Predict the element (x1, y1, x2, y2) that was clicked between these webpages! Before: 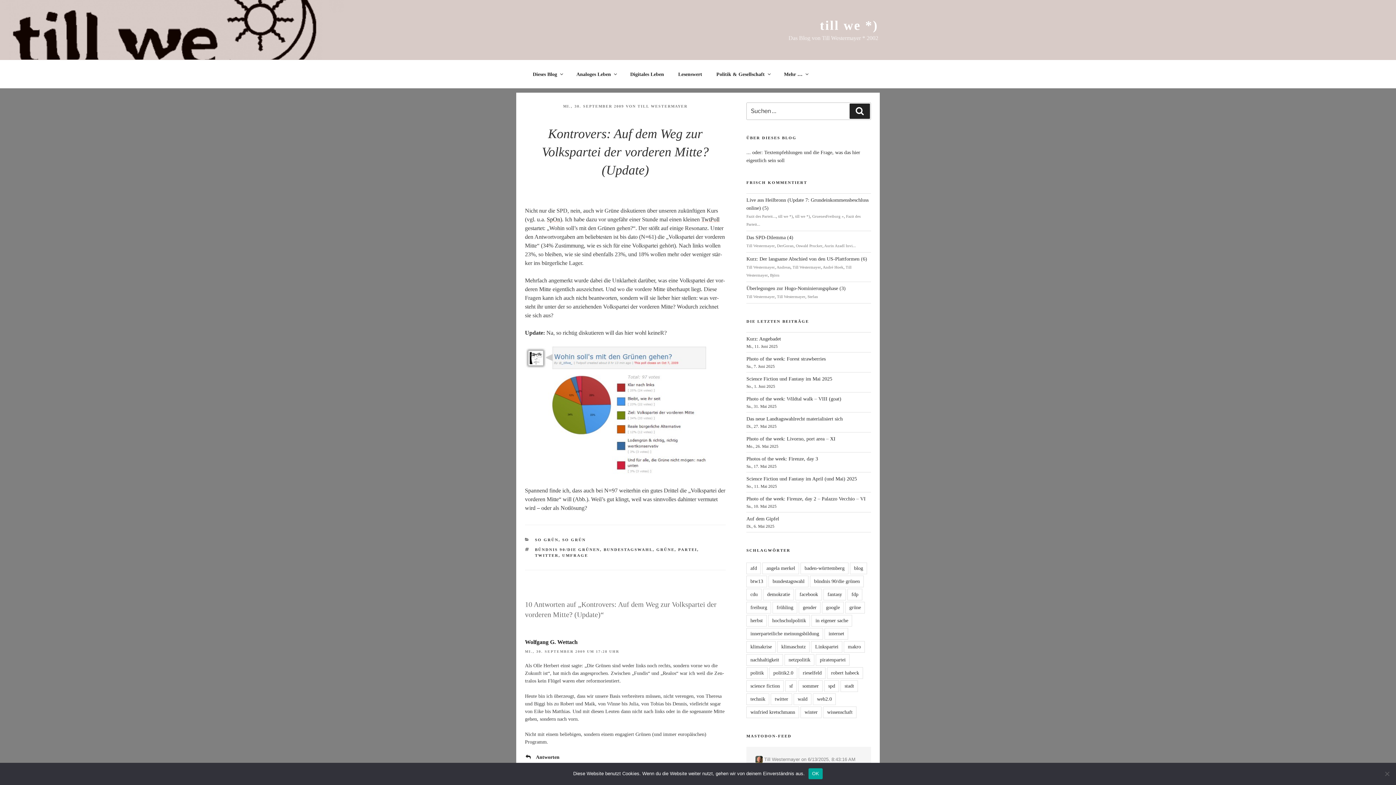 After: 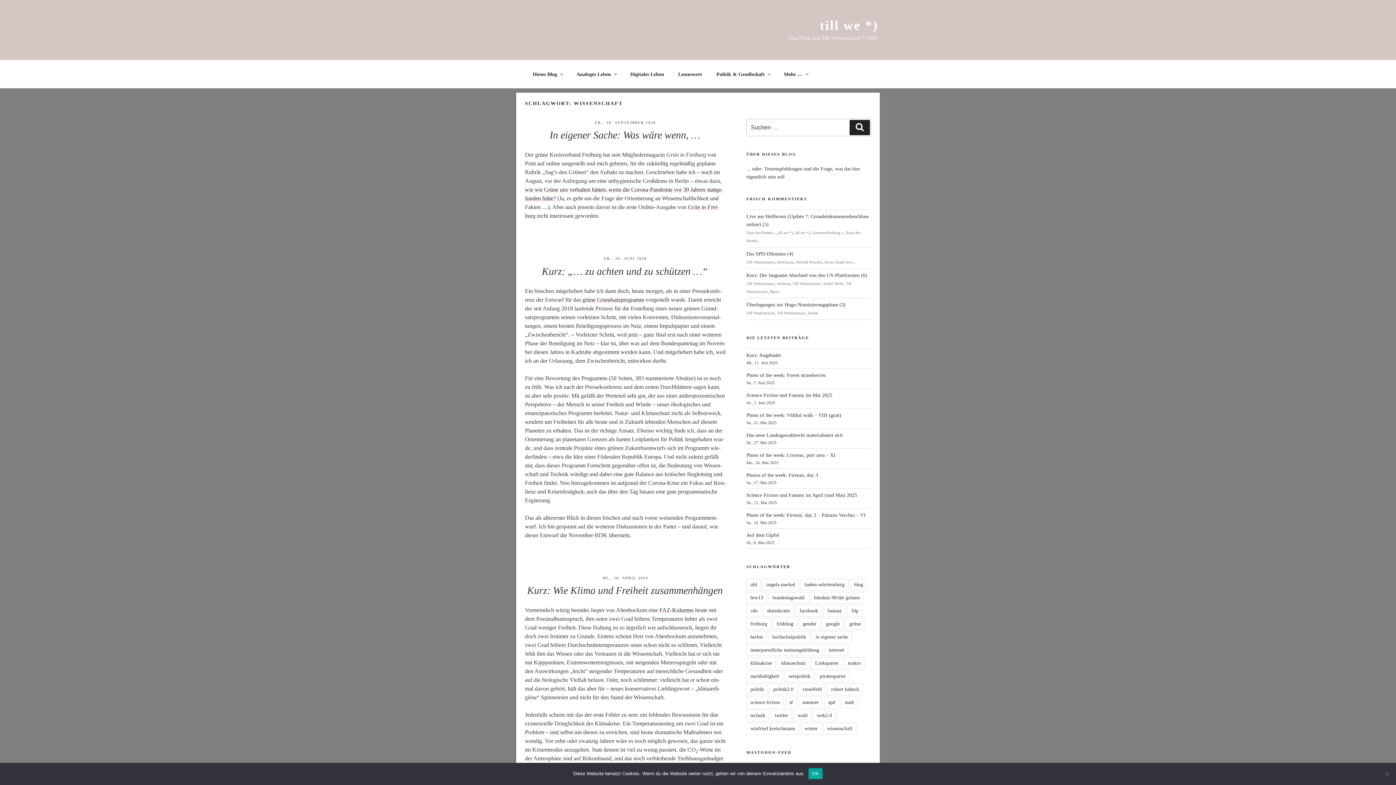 Action: bbox: (823, 707, 856, 718) label: wissenschaft